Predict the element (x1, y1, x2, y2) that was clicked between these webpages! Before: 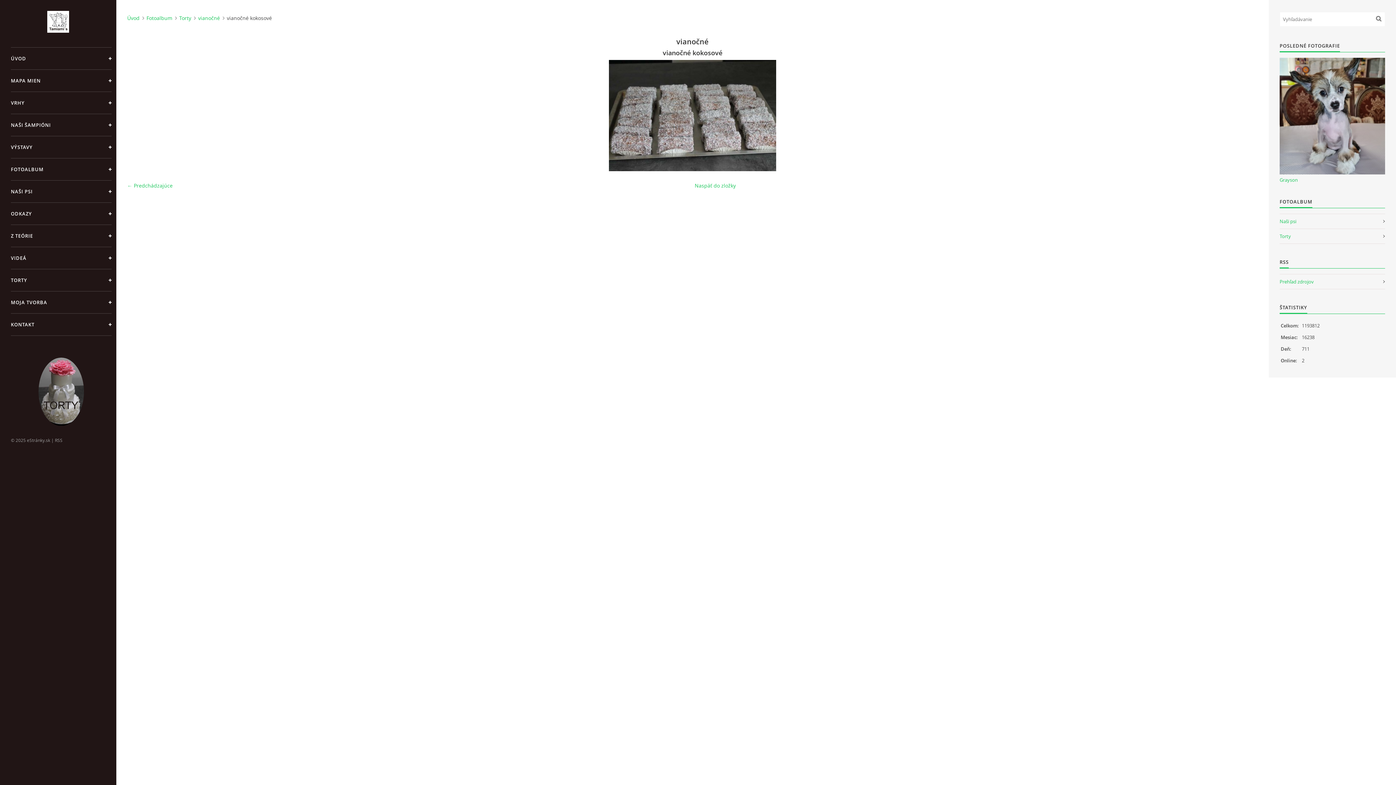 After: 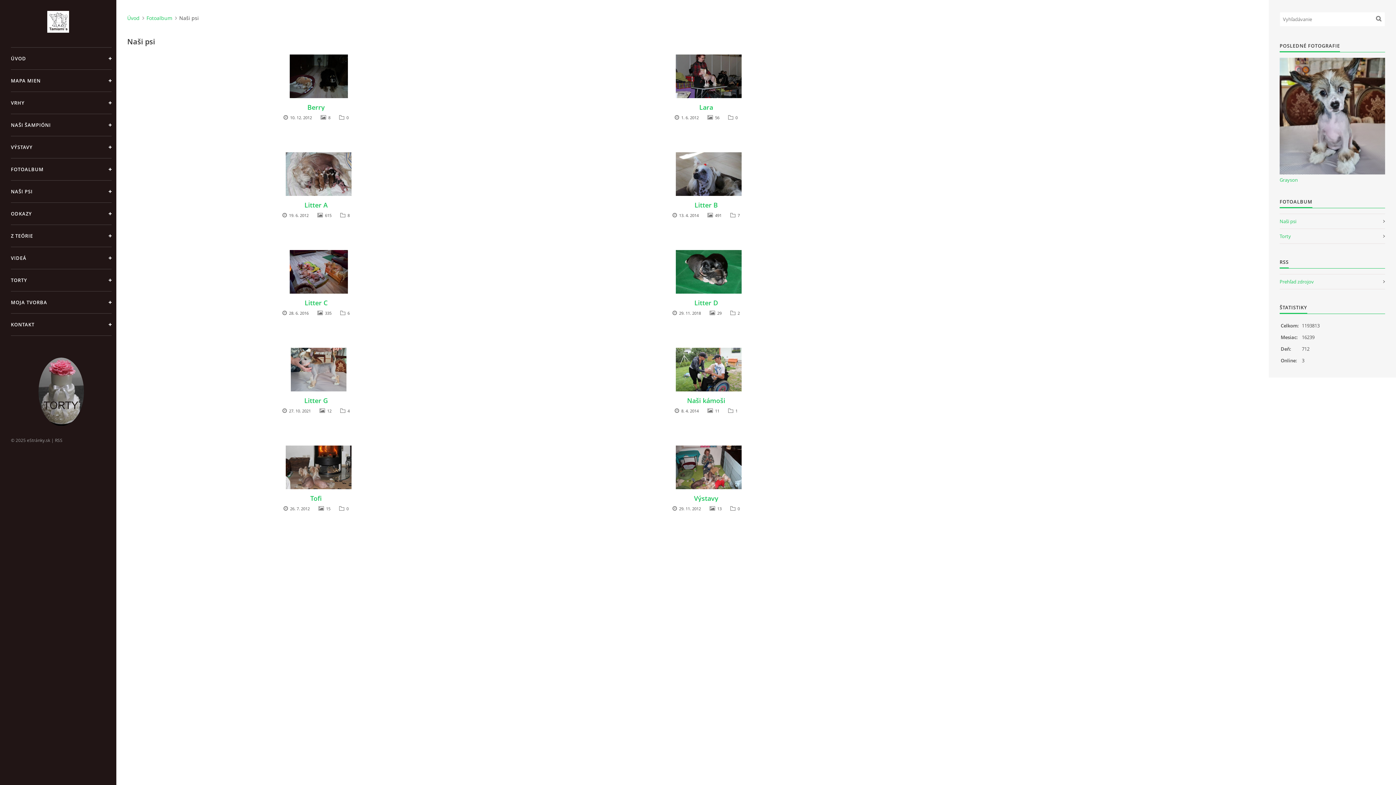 Action: label: Naši psi bbox: (1280, 213, 1385, 229)